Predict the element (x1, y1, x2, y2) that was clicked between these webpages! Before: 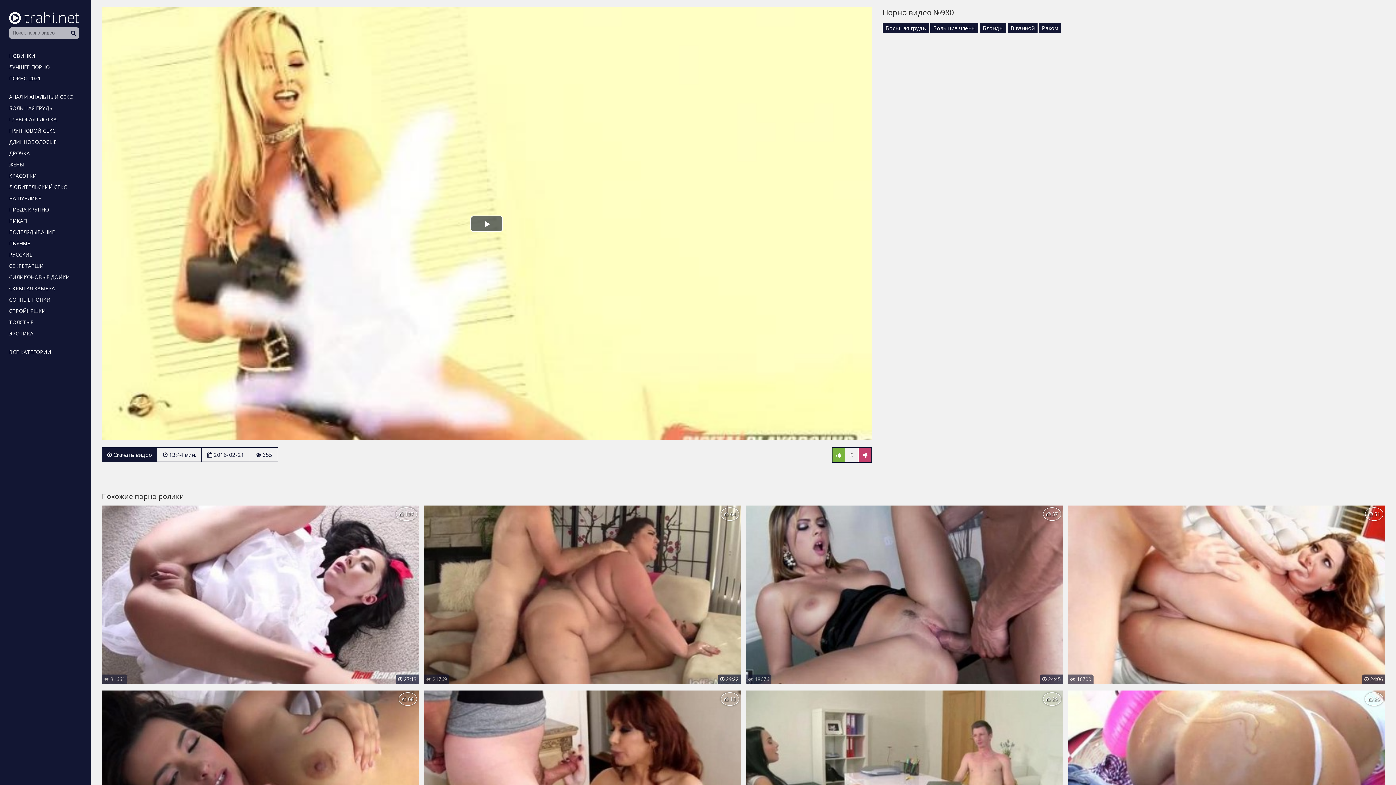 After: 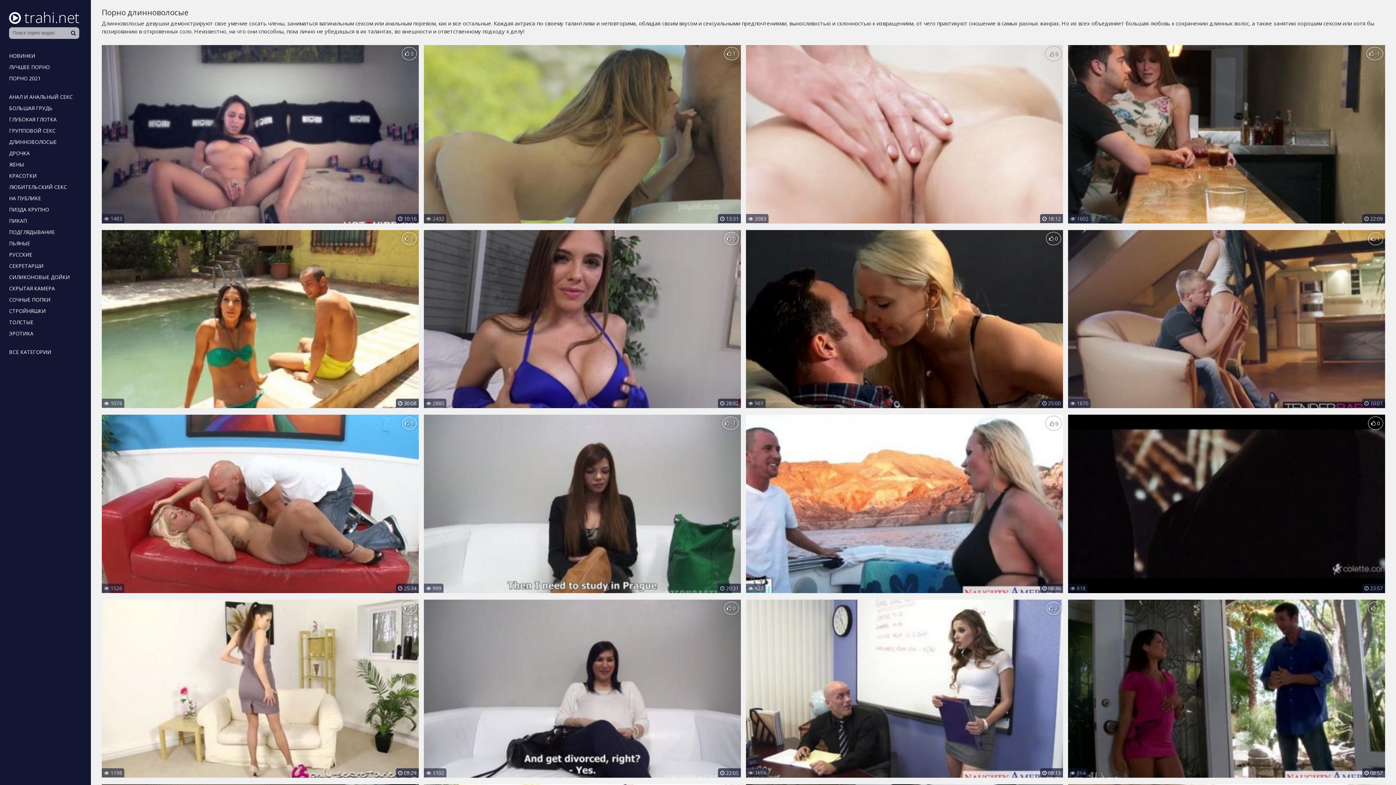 Action: bbox: (5, 136, 60, 147) label: ДЛИННОВОЛОСЫЕ